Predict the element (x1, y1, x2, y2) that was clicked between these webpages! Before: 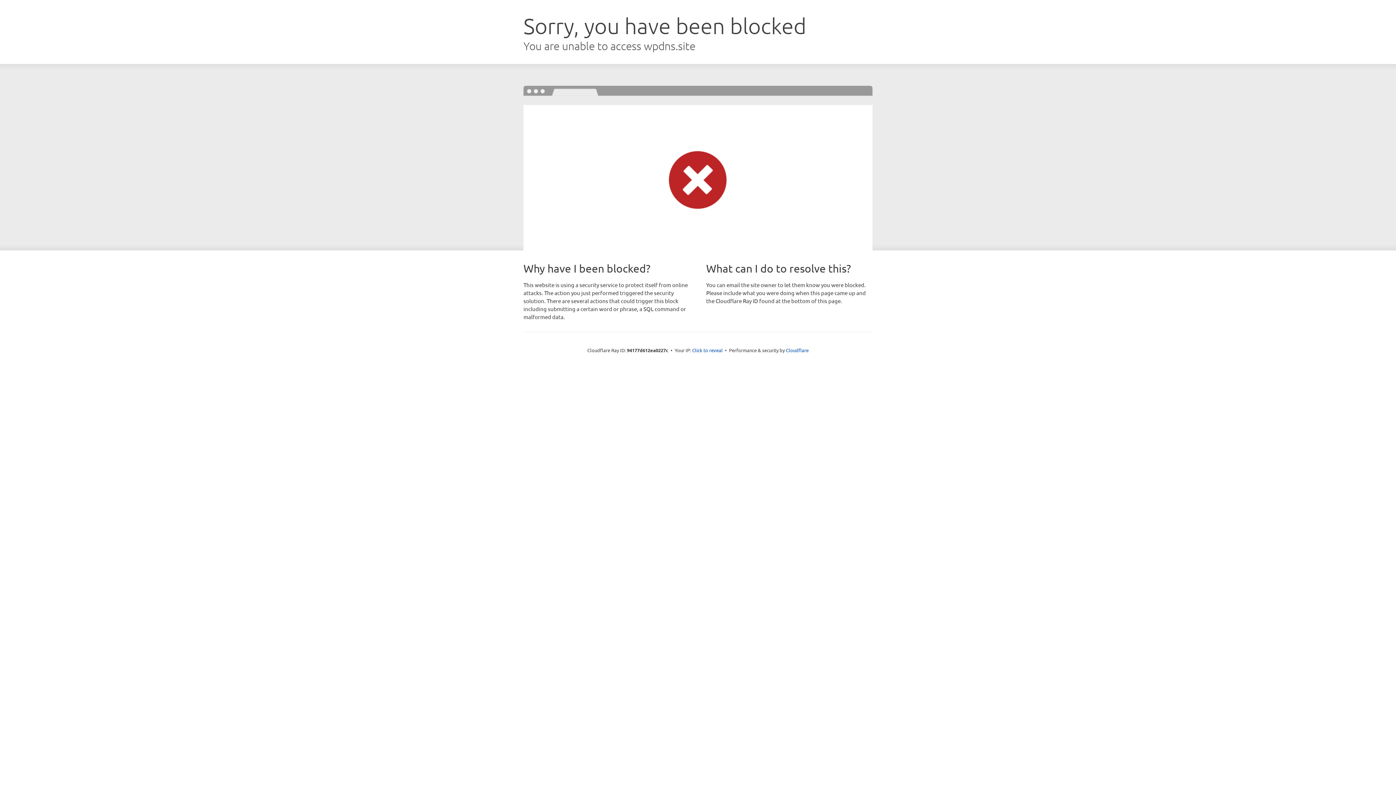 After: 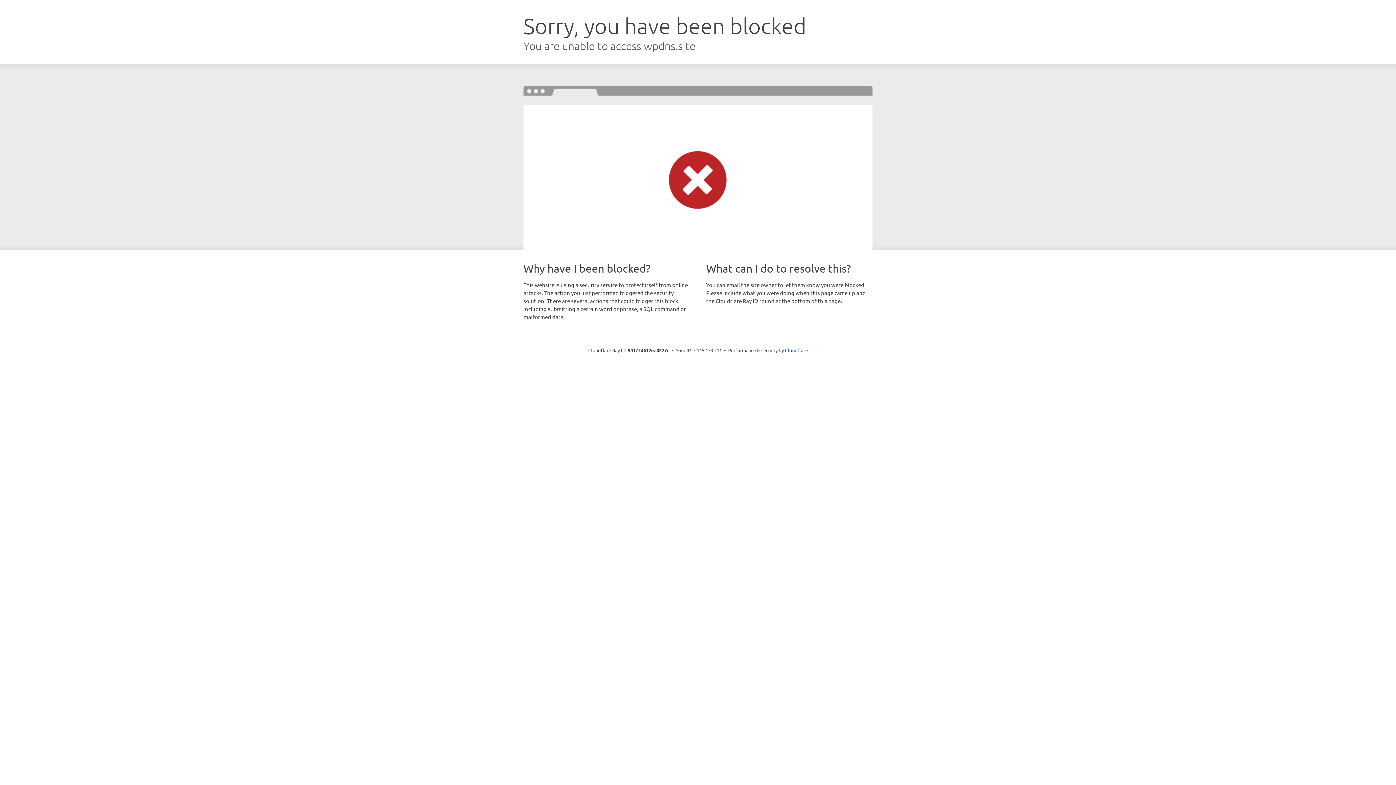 Action: label: Click to reveal bbox: (692, 346, 722, 353)